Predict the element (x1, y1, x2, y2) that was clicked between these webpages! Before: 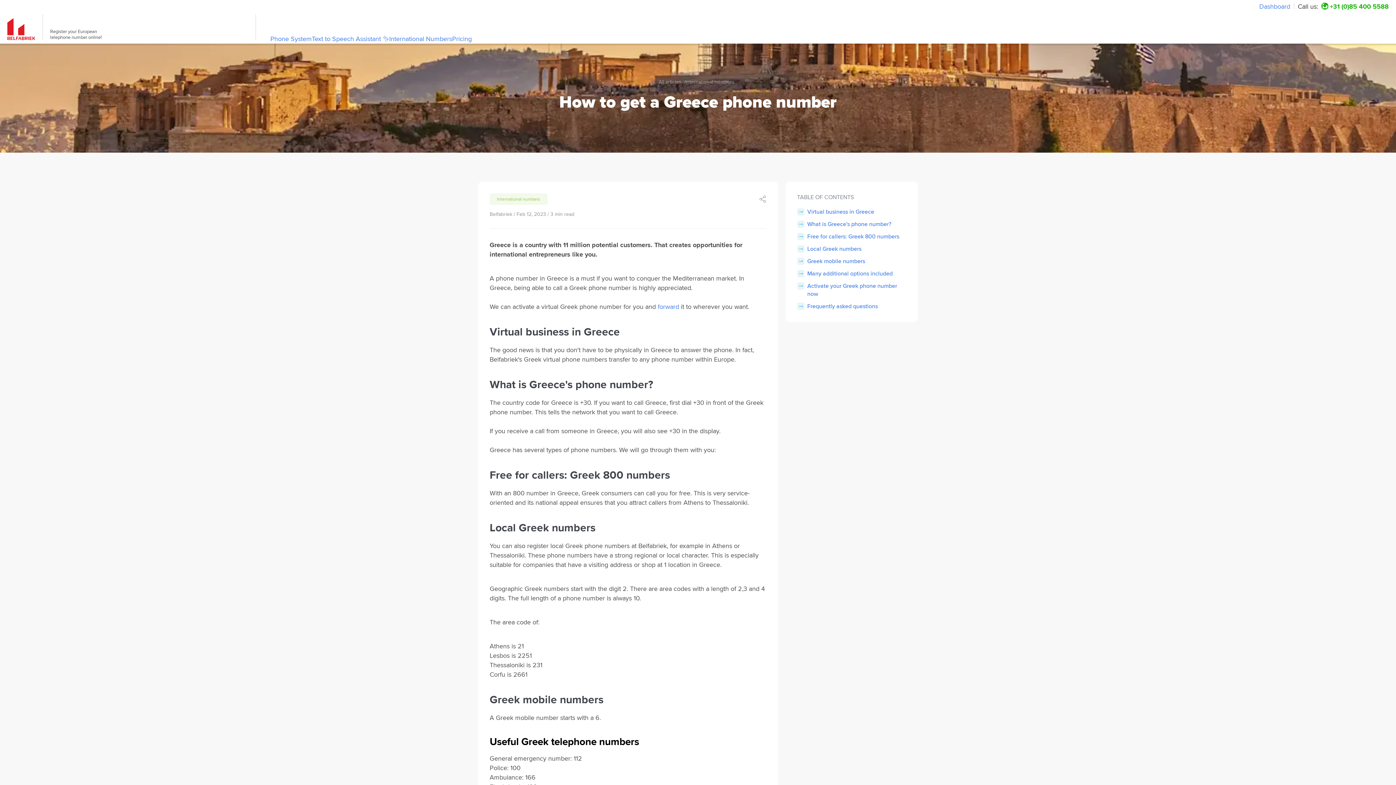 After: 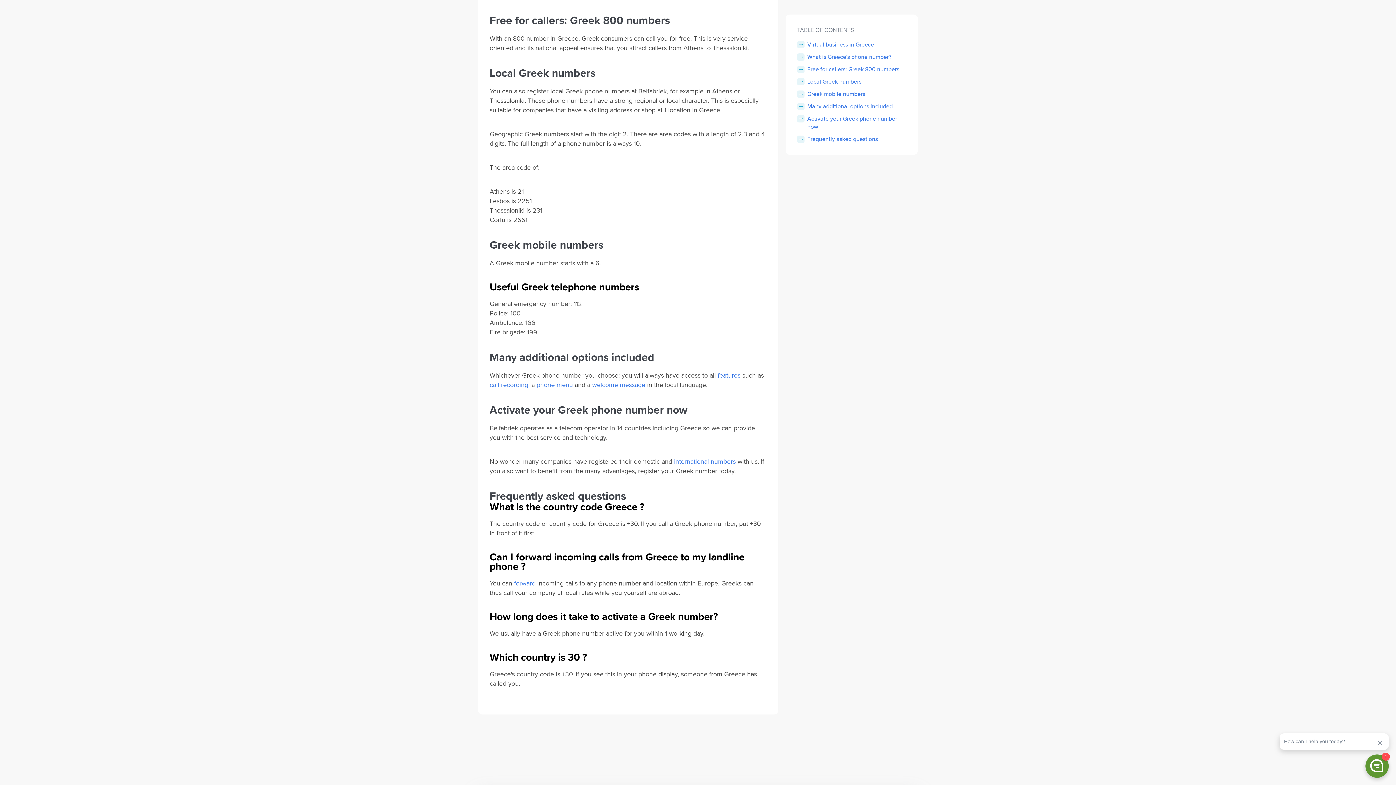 Action: label: Free for callers: Greek 800 numbers bbox: (807, 232, 899, 240)